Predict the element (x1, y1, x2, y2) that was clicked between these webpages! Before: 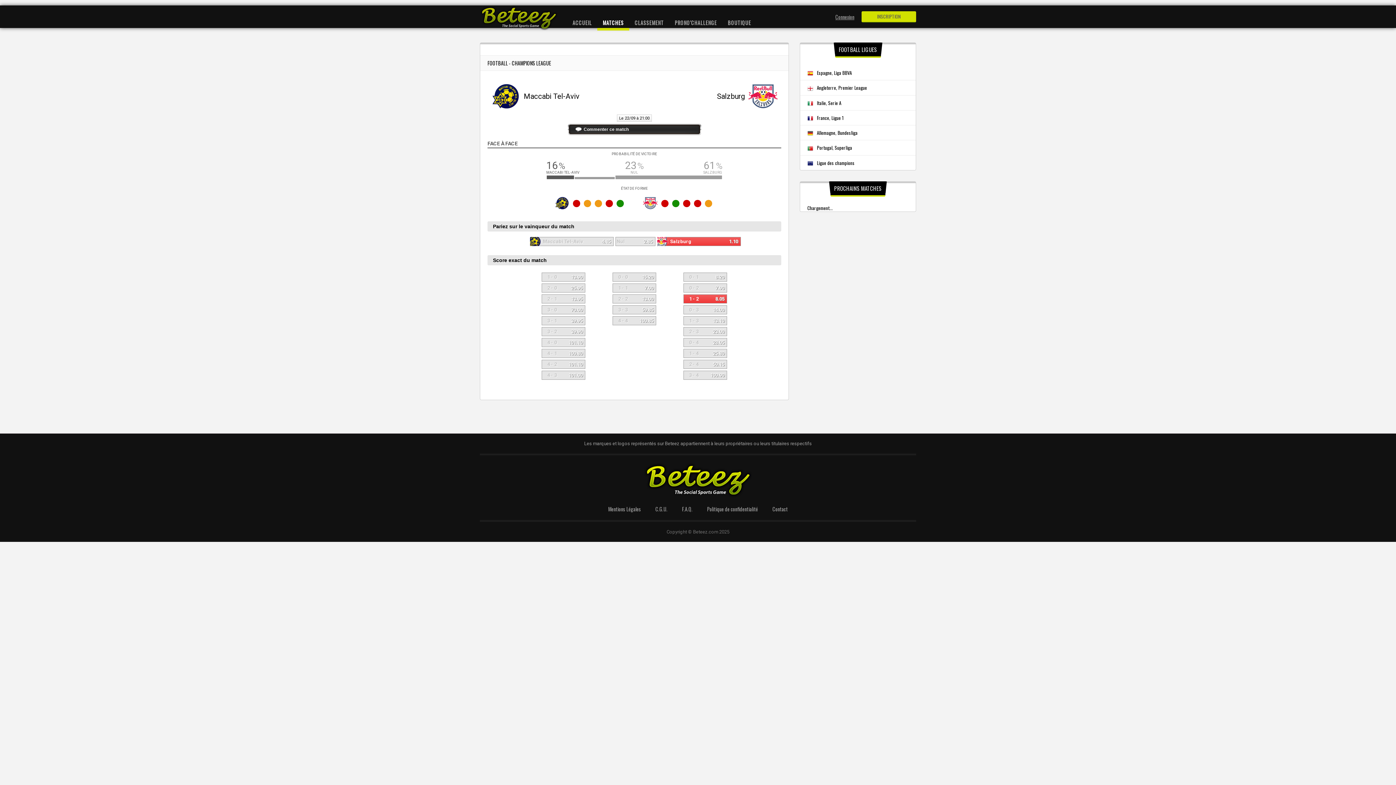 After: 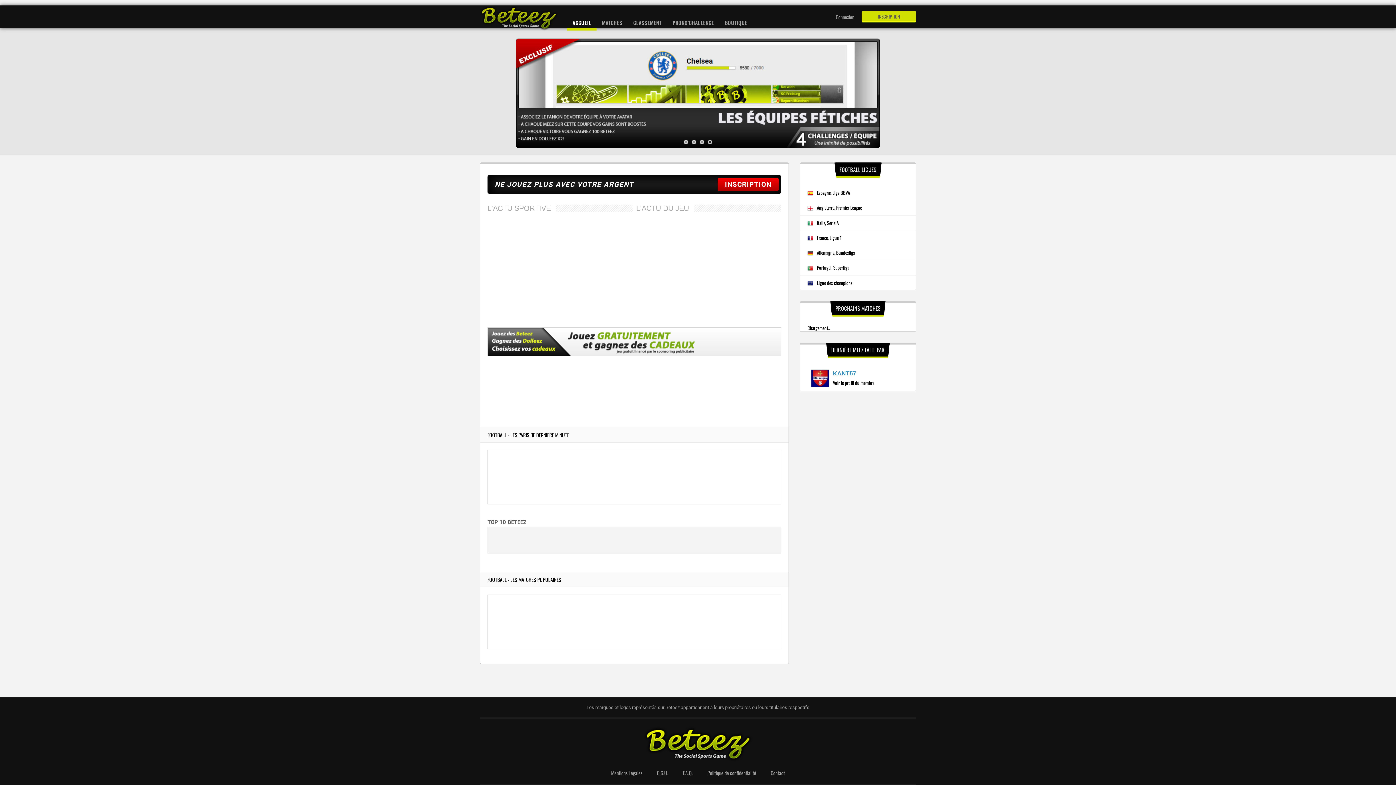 Action: bbox: (480, 5, 558, 30)